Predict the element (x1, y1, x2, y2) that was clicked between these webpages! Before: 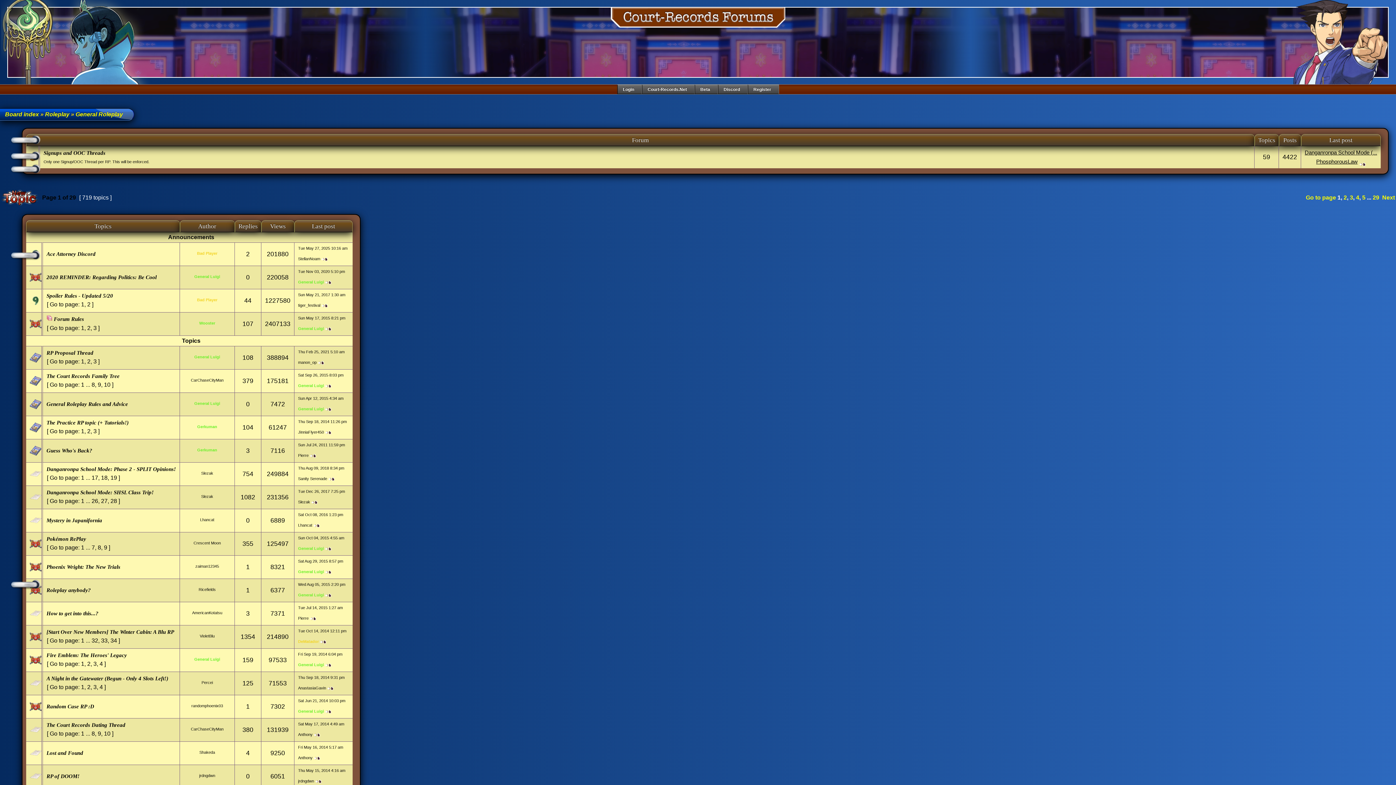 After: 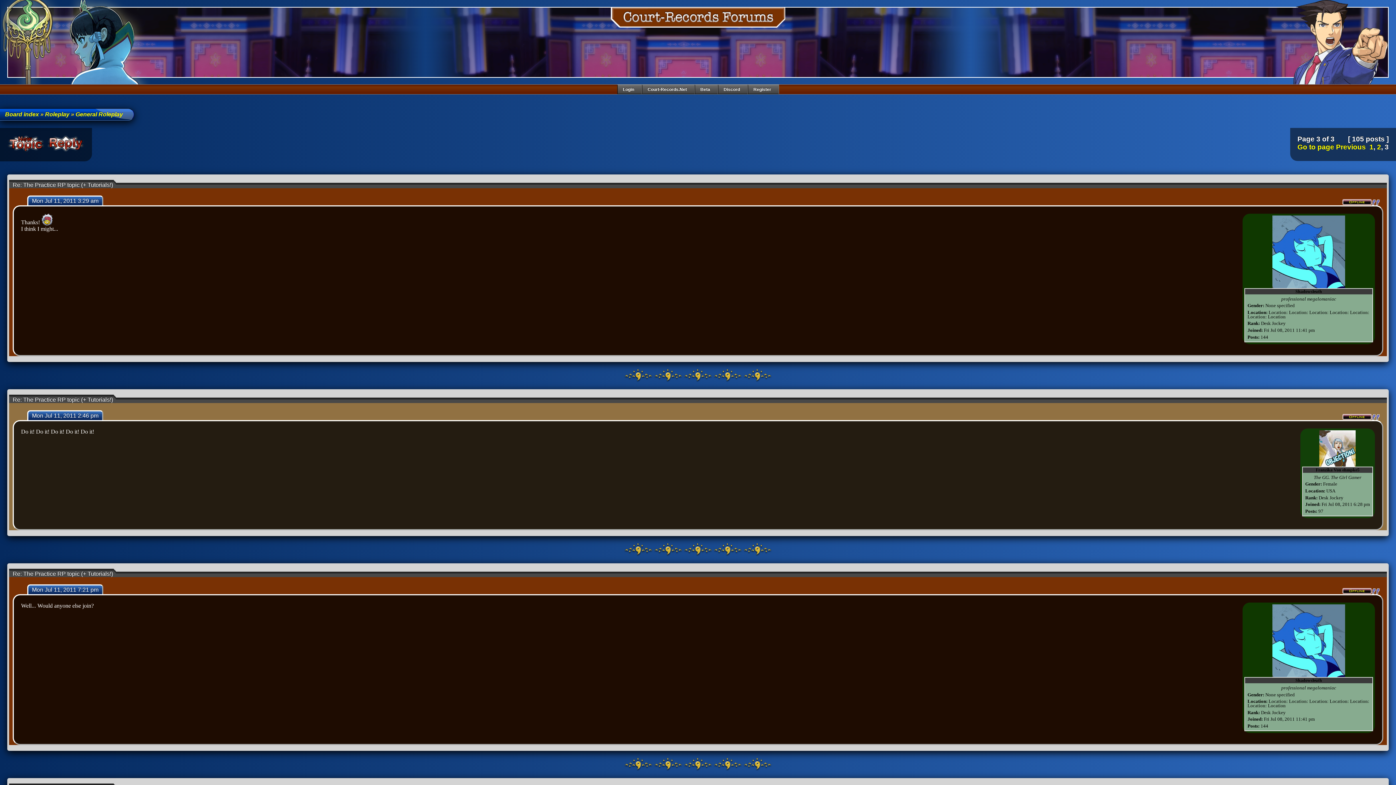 Action: bbox: (93, 428, 96, 434) label: 3